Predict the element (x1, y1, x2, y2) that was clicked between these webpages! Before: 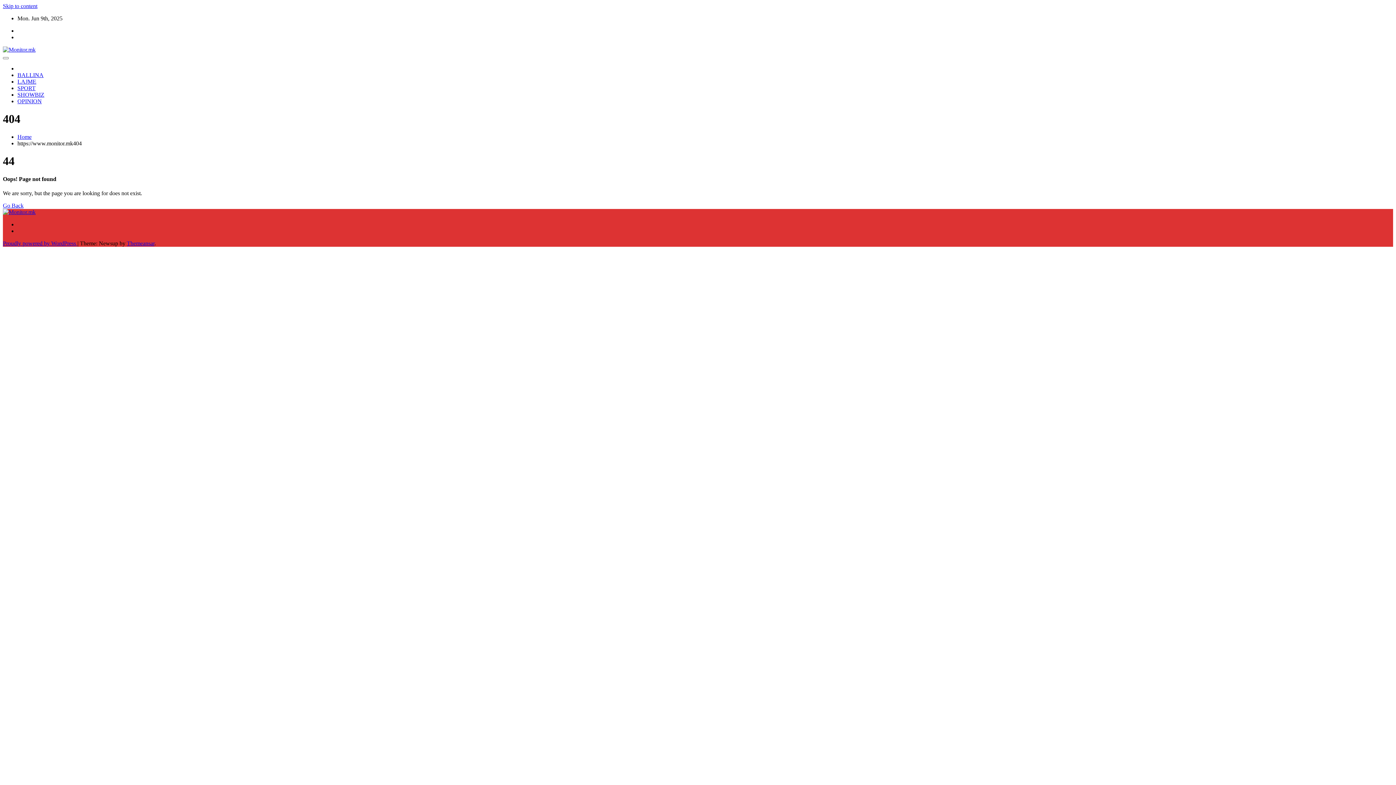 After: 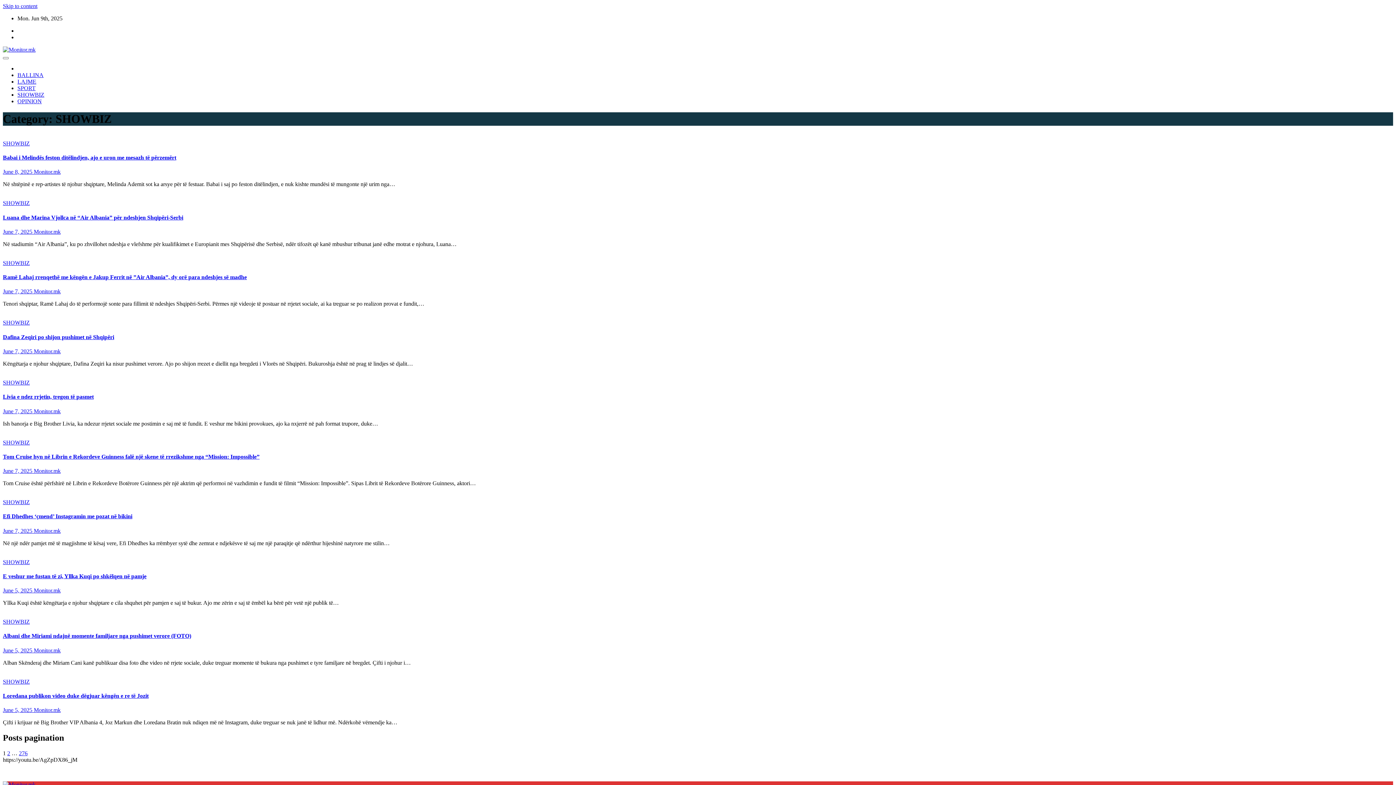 Action: bbox: (17, 91, 44, 97) label: SHOWBIZ